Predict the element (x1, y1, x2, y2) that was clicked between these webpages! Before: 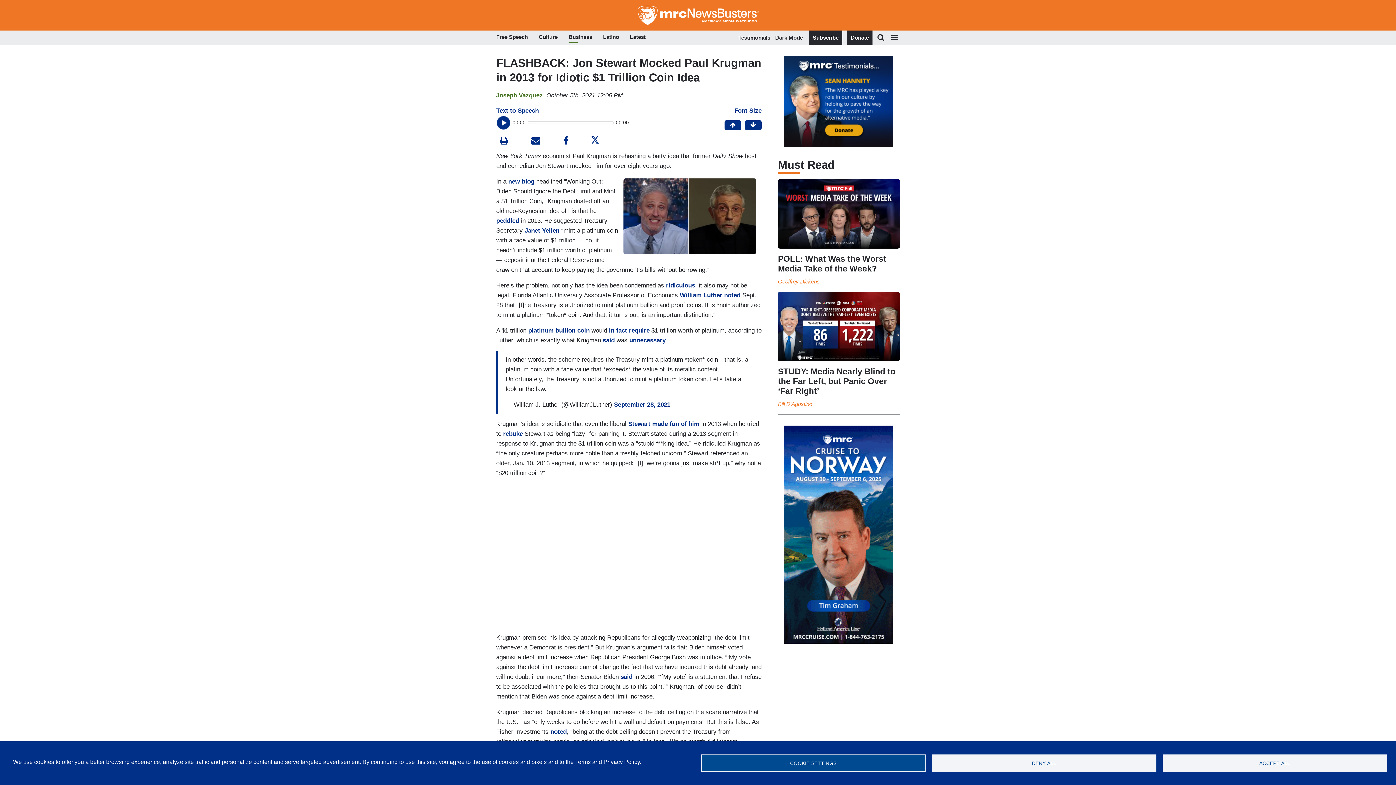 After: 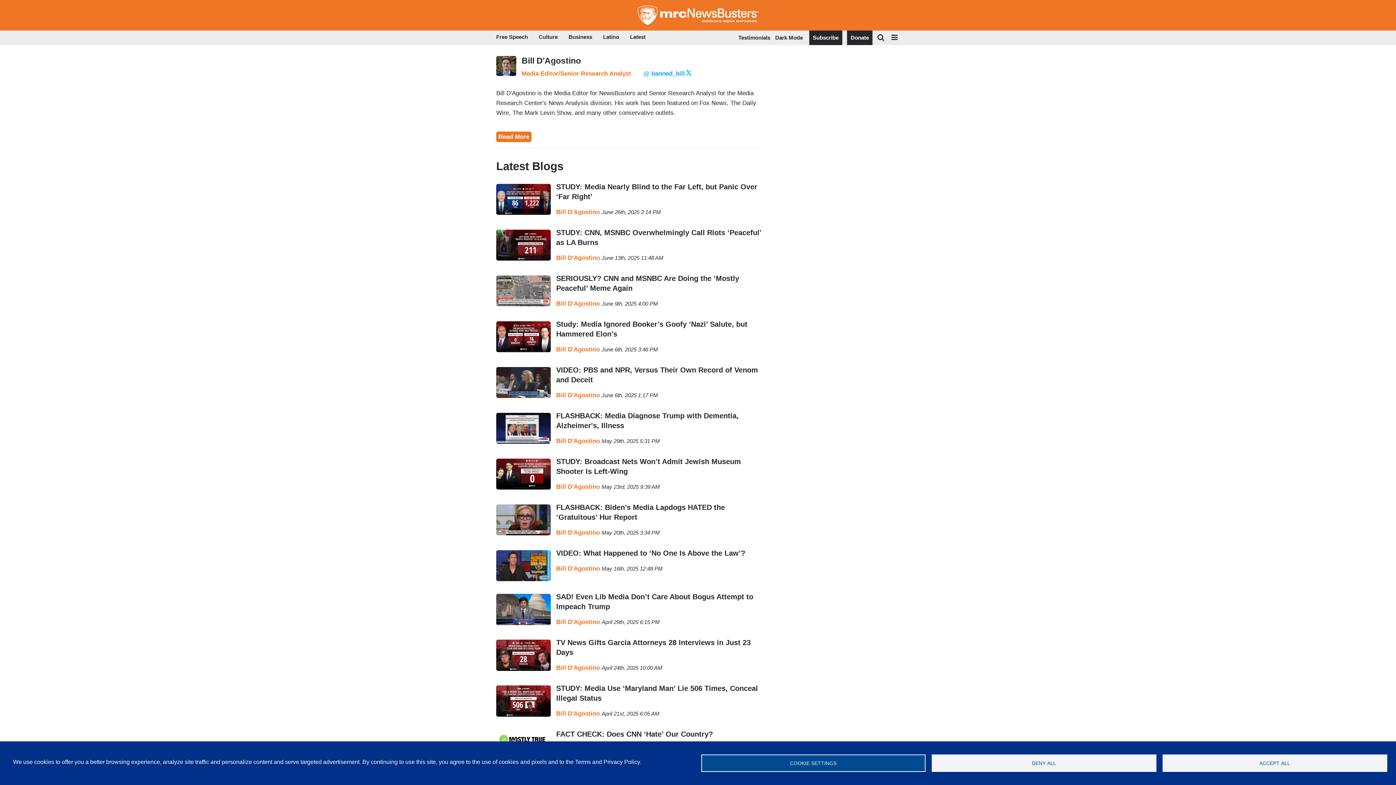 Action: bbox: (778, 400, 812, 407) label: Bill D'Agostino